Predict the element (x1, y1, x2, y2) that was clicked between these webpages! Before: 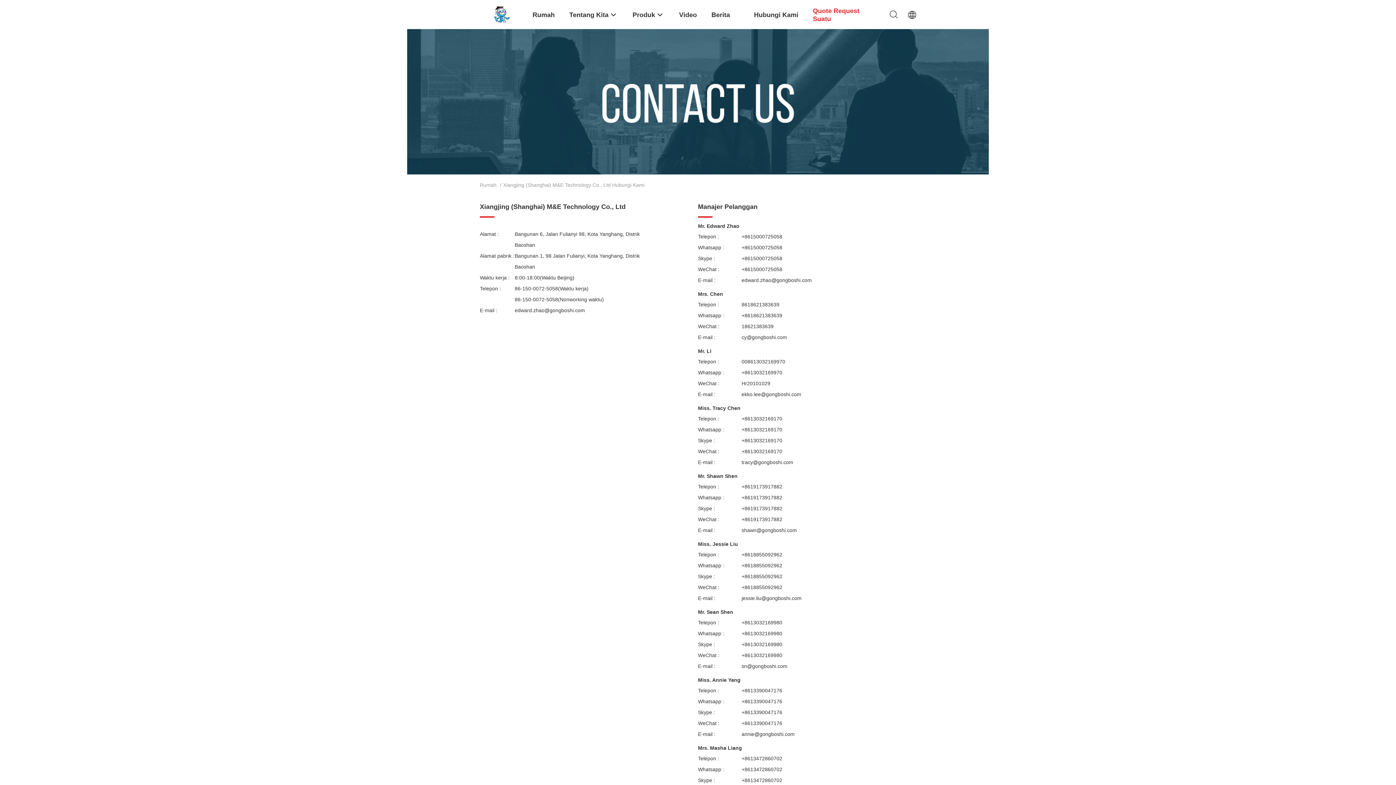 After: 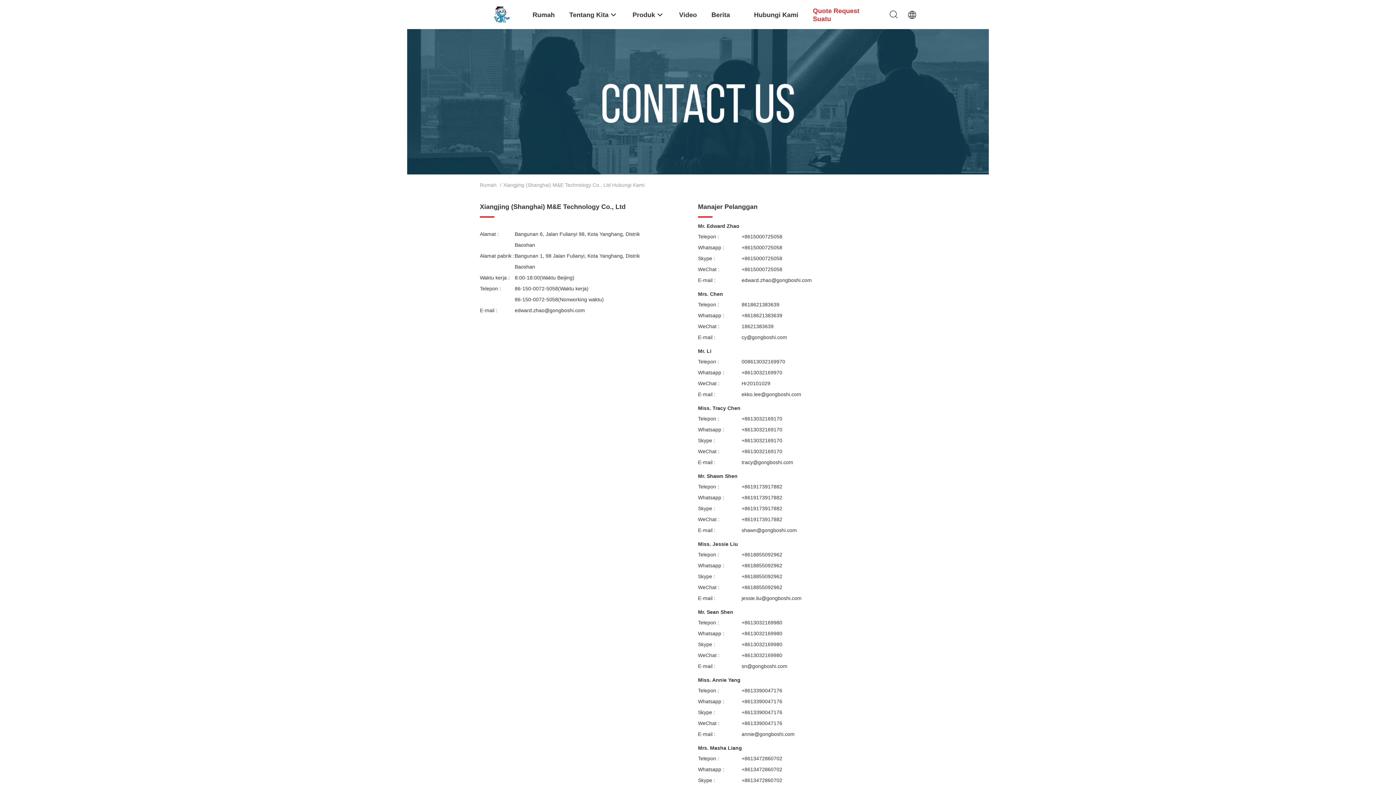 Action: label: edward.zhao@gongboshi.com bbox: (741, 277, 812, 283)